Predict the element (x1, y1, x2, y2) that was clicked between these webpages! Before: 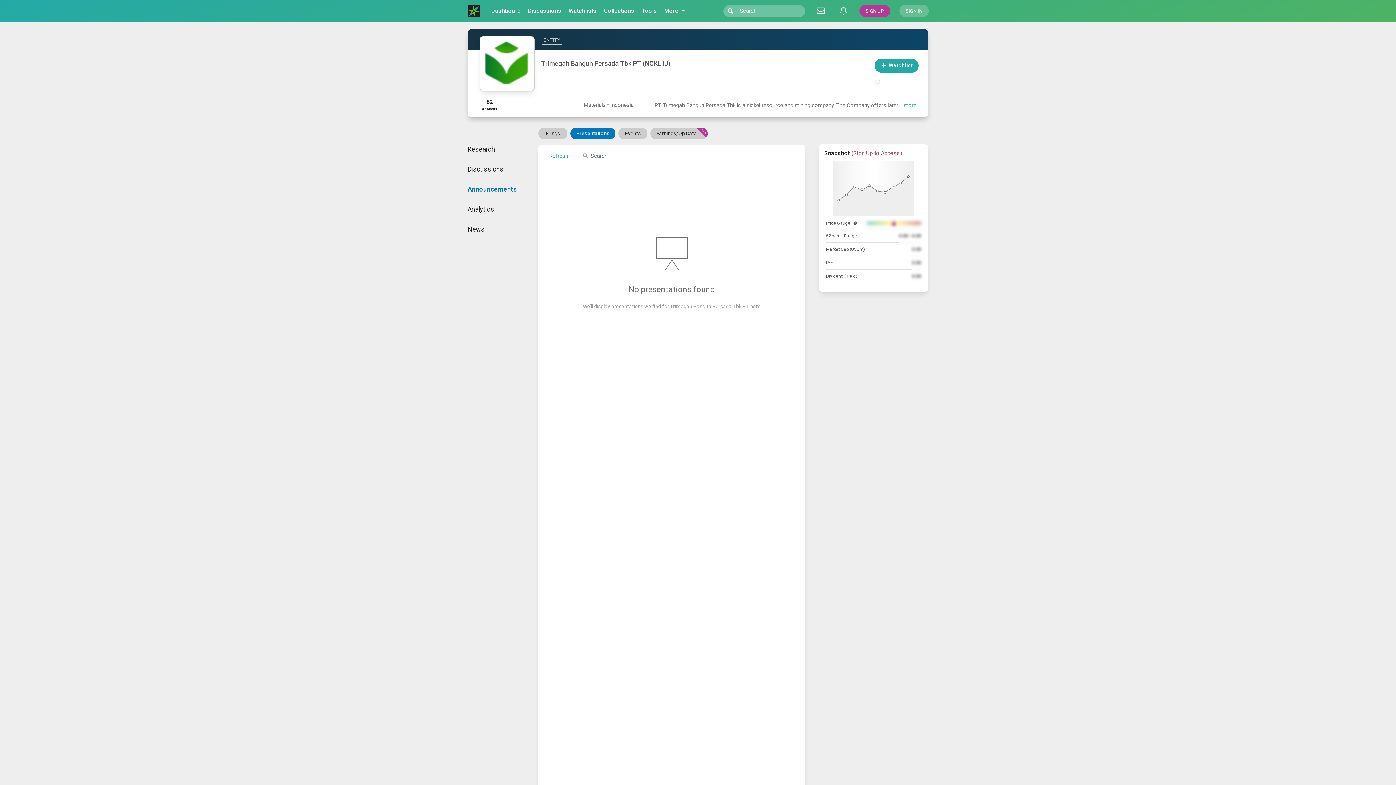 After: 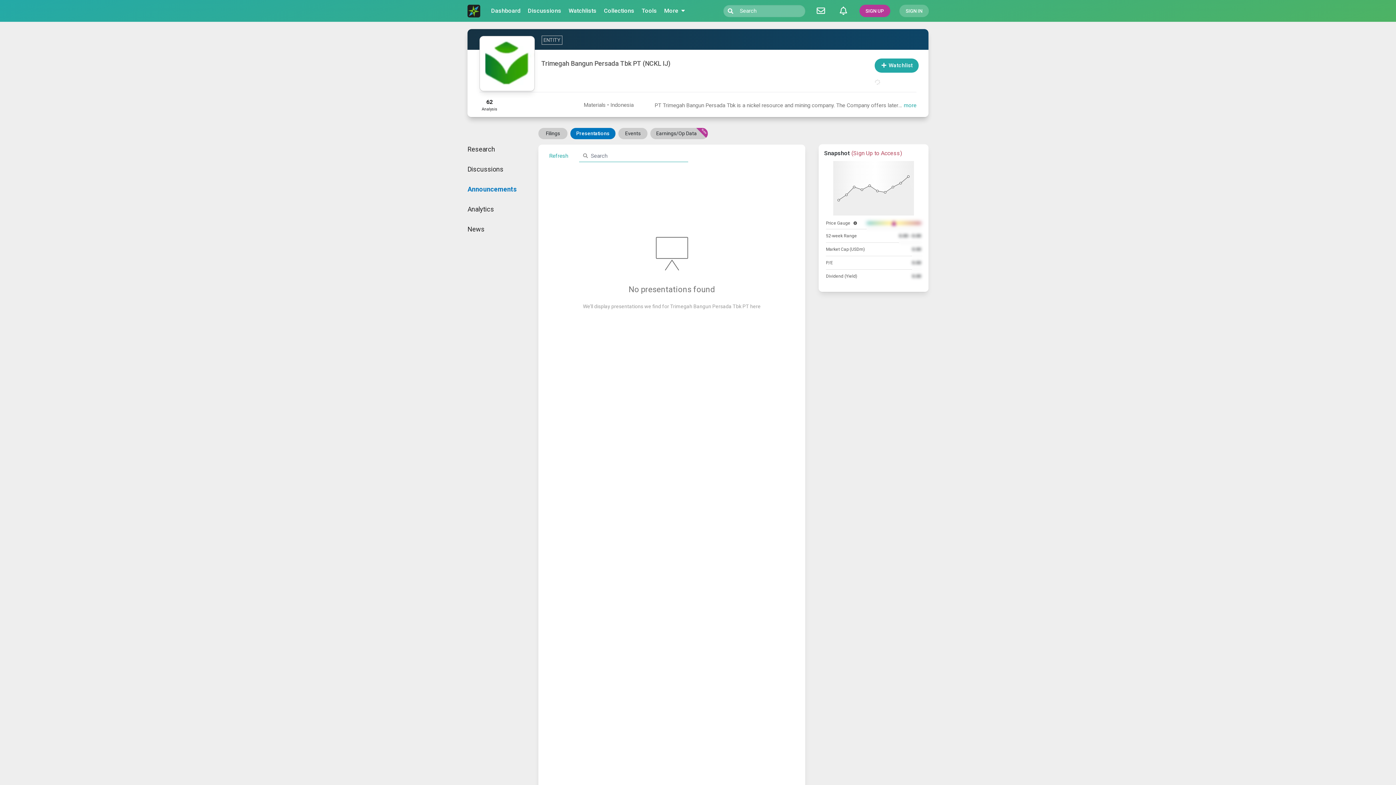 Action: bbox: (570, 127, 615, 139) label: Presentations